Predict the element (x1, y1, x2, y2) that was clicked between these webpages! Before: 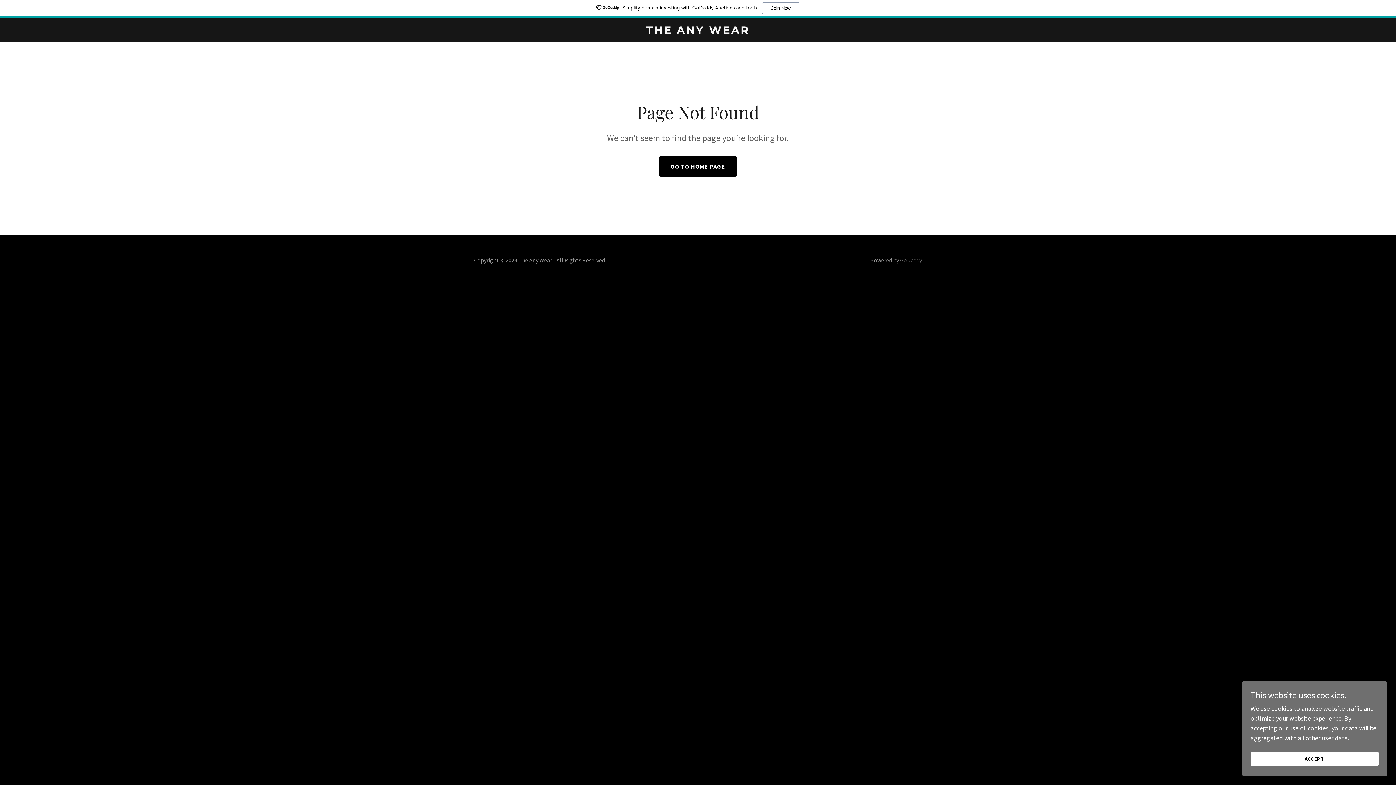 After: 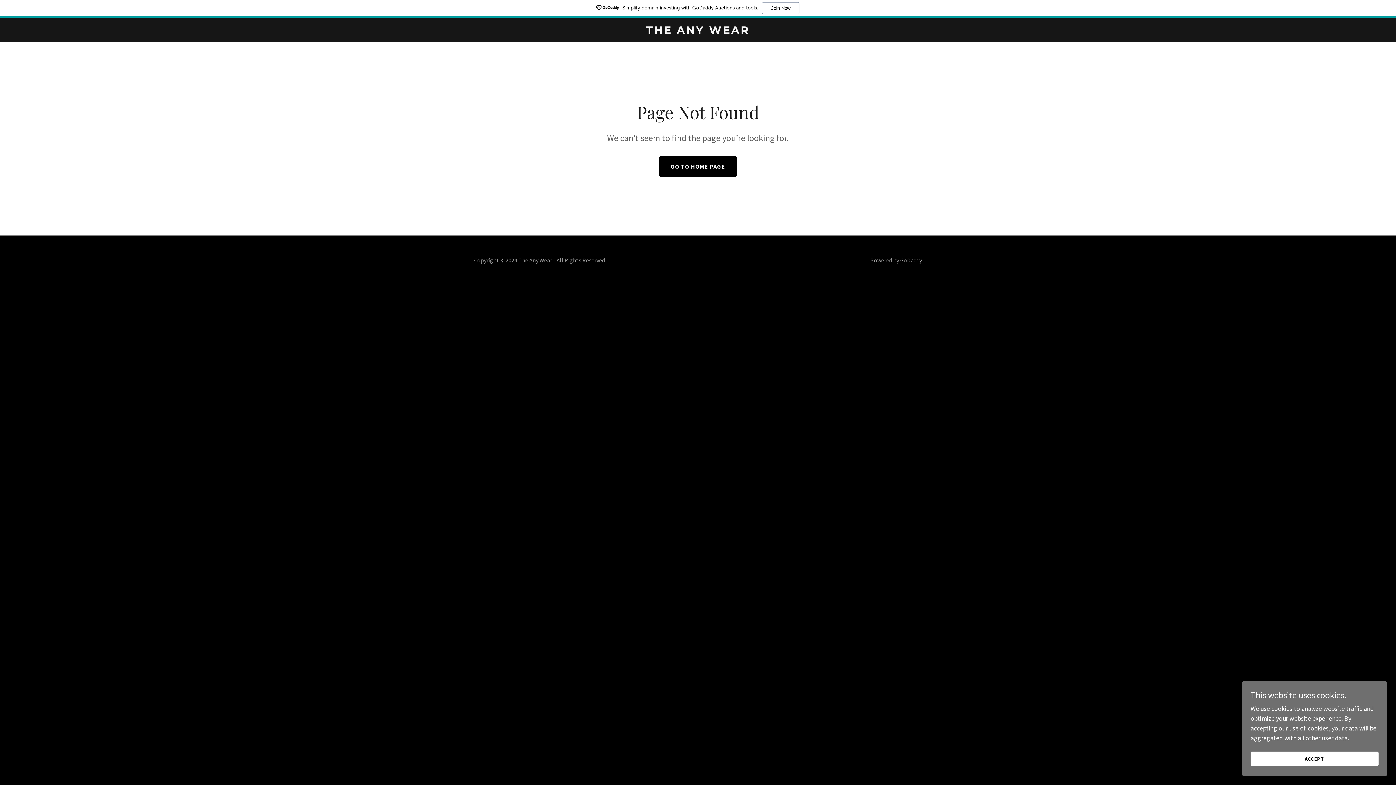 Action: label: GoDaddy bbox: (900, 256, 922, 264)